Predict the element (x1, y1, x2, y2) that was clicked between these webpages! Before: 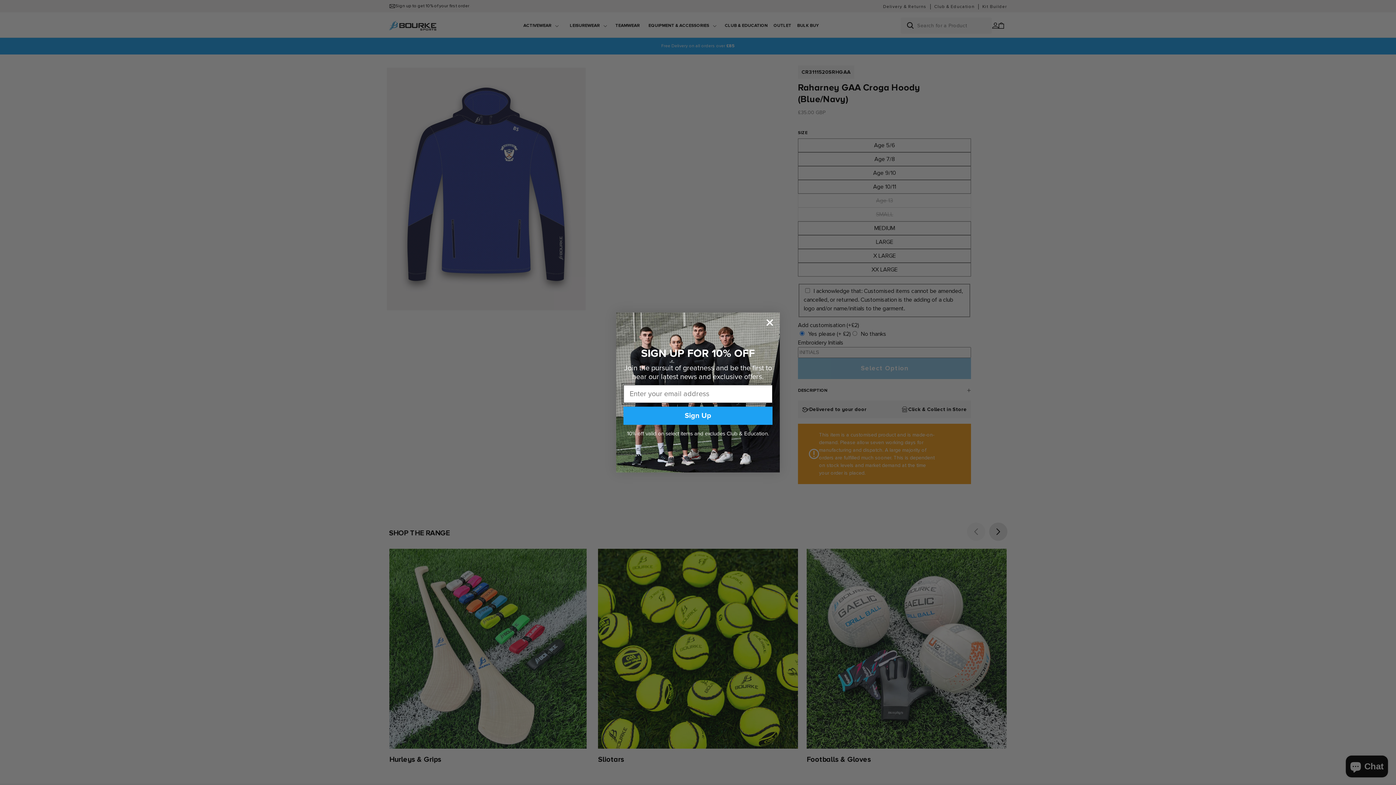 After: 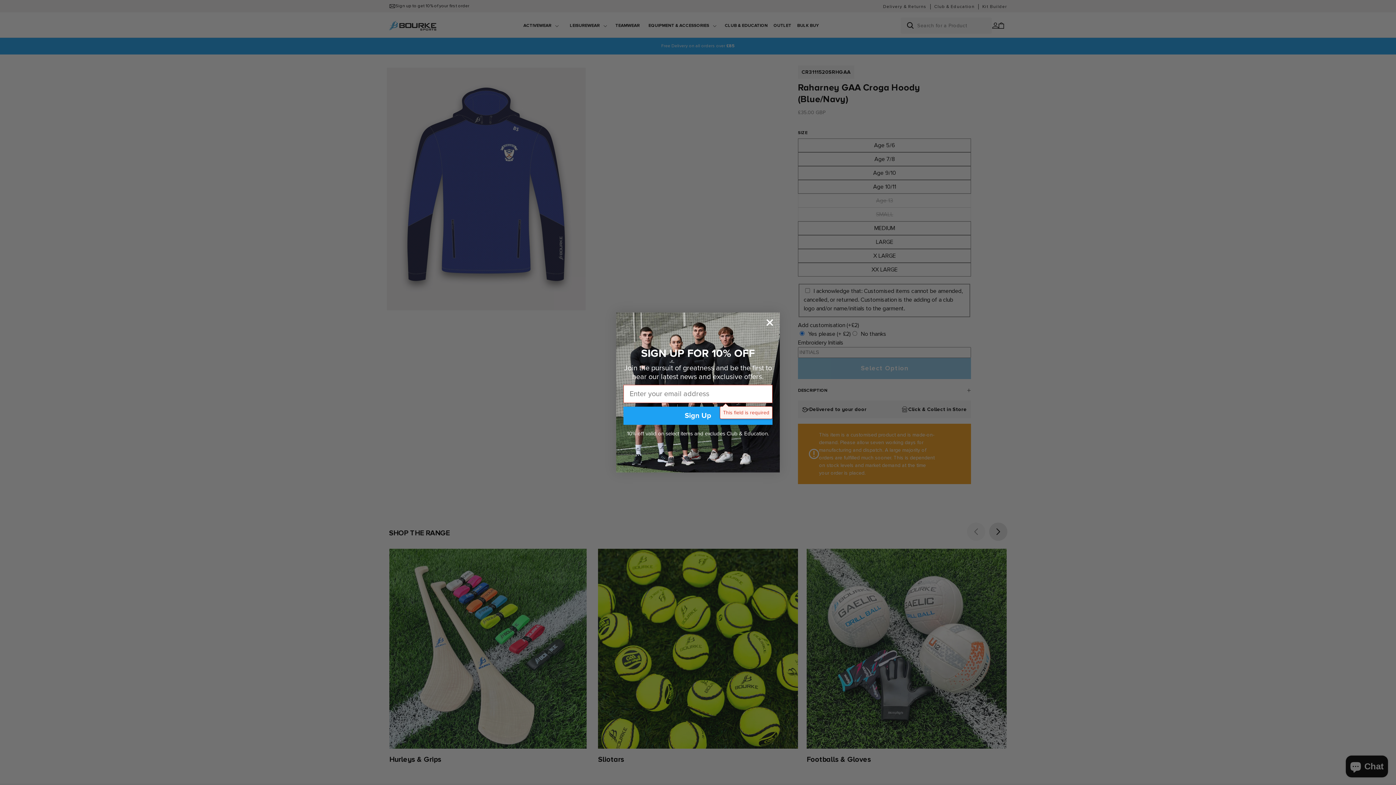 Action: bbox: (623, 406, 772, 424) label: Sign Up